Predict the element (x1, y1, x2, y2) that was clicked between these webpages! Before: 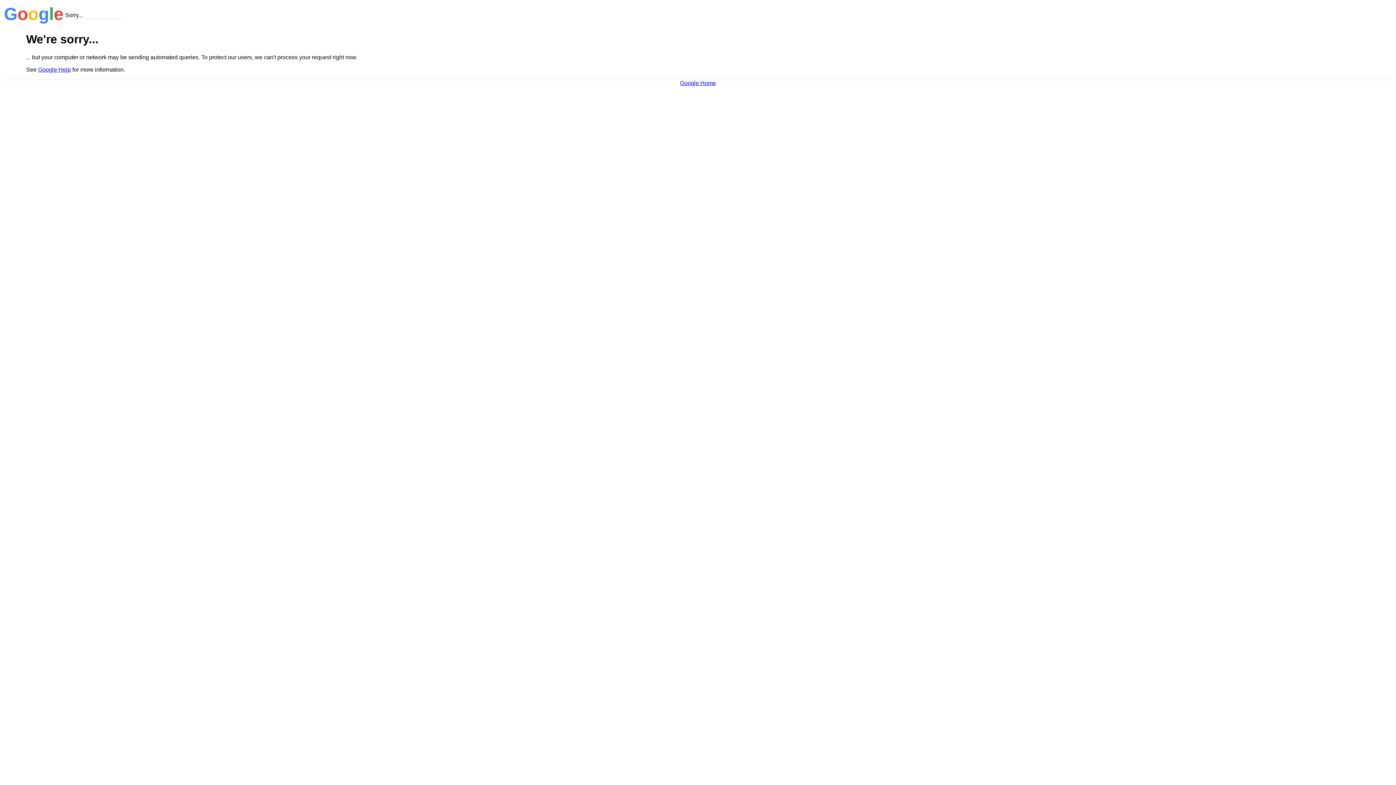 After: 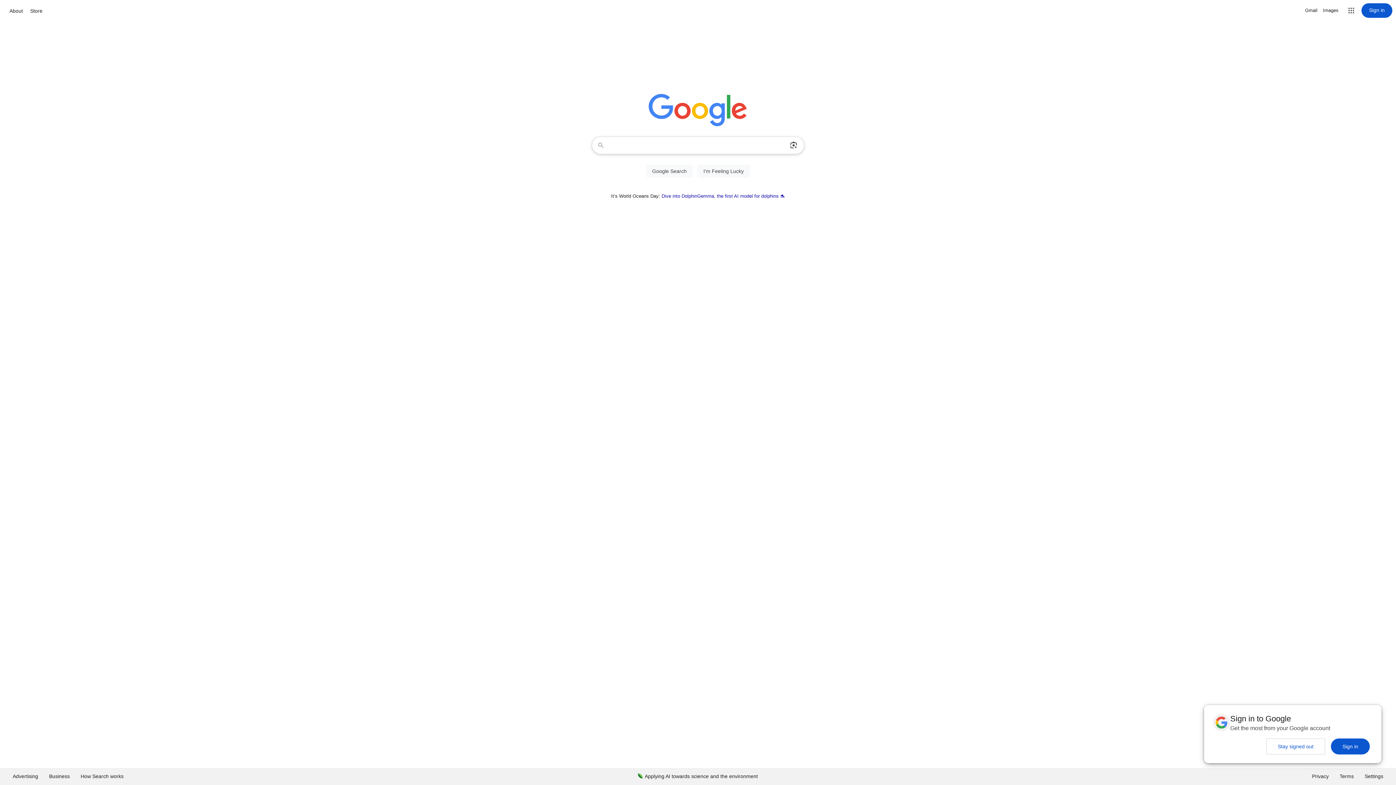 Action: label: Google Home bbox: (680, 79, 716, 86)